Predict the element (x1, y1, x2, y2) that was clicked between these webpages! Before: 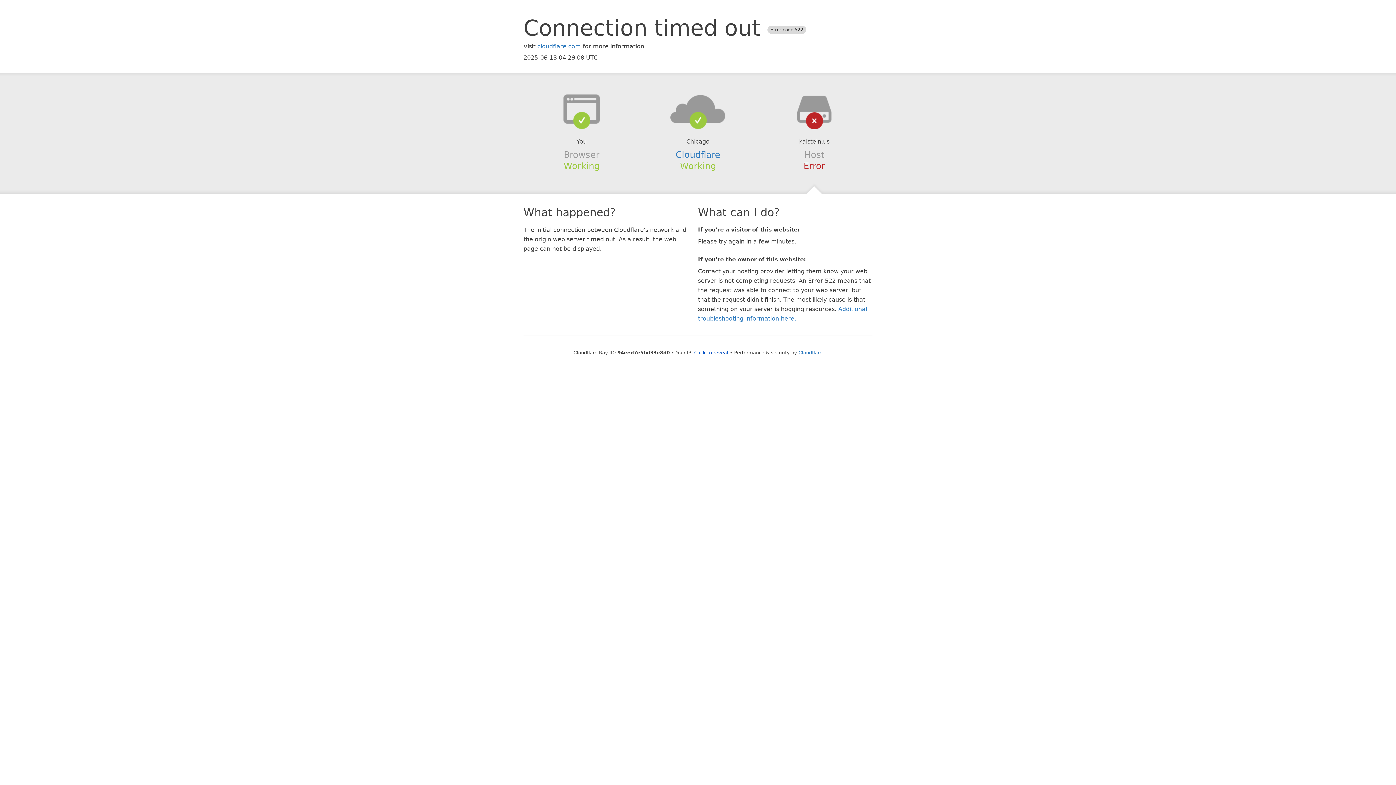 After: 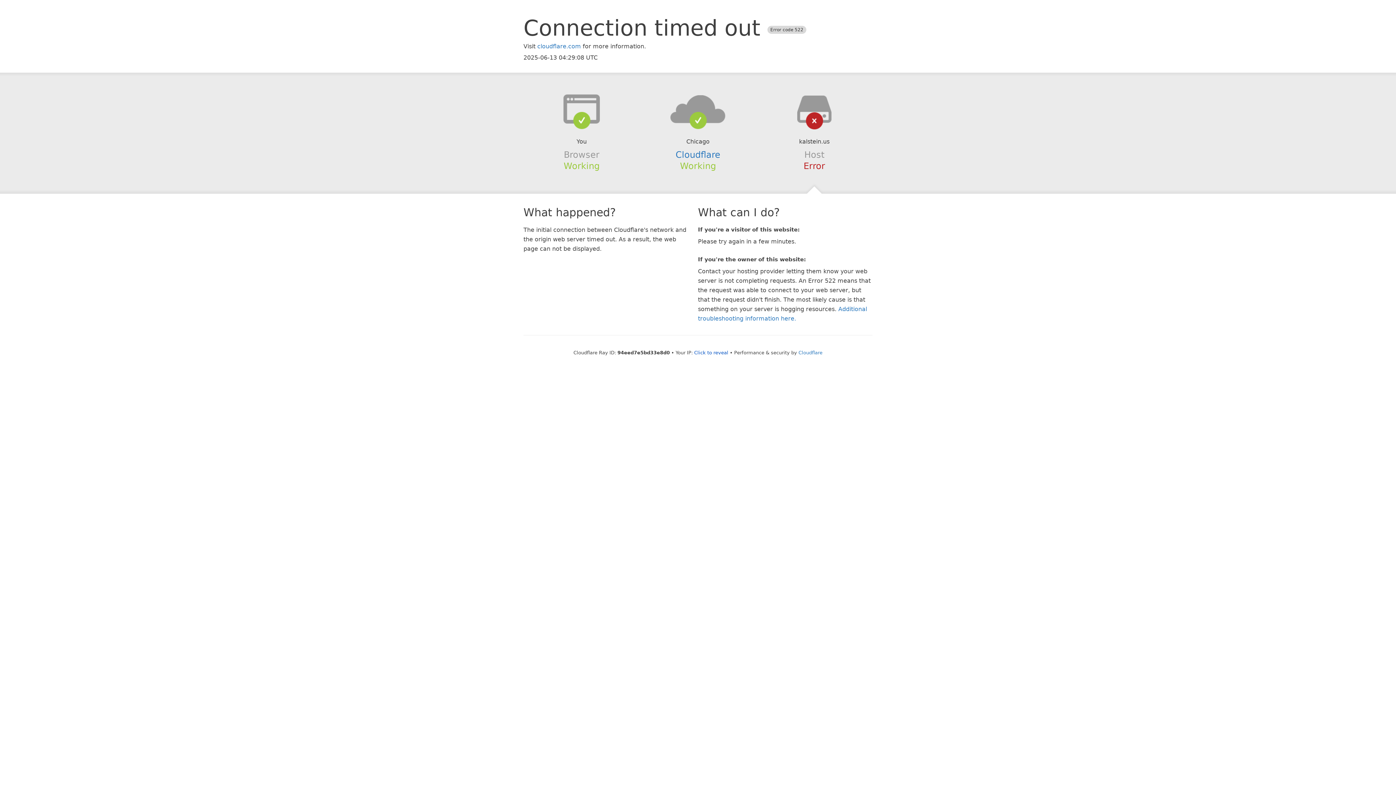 Action: bbox: (639, 94, 756, 123)